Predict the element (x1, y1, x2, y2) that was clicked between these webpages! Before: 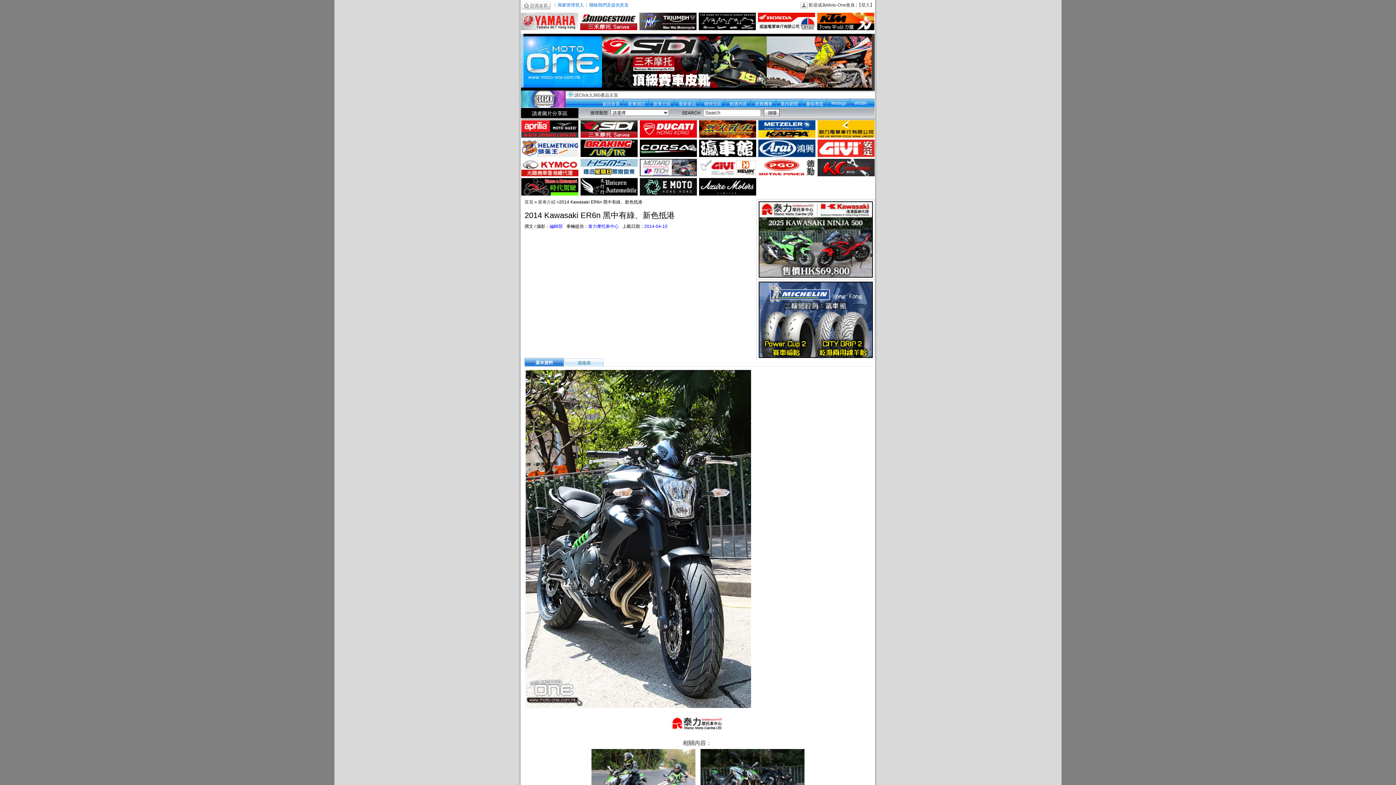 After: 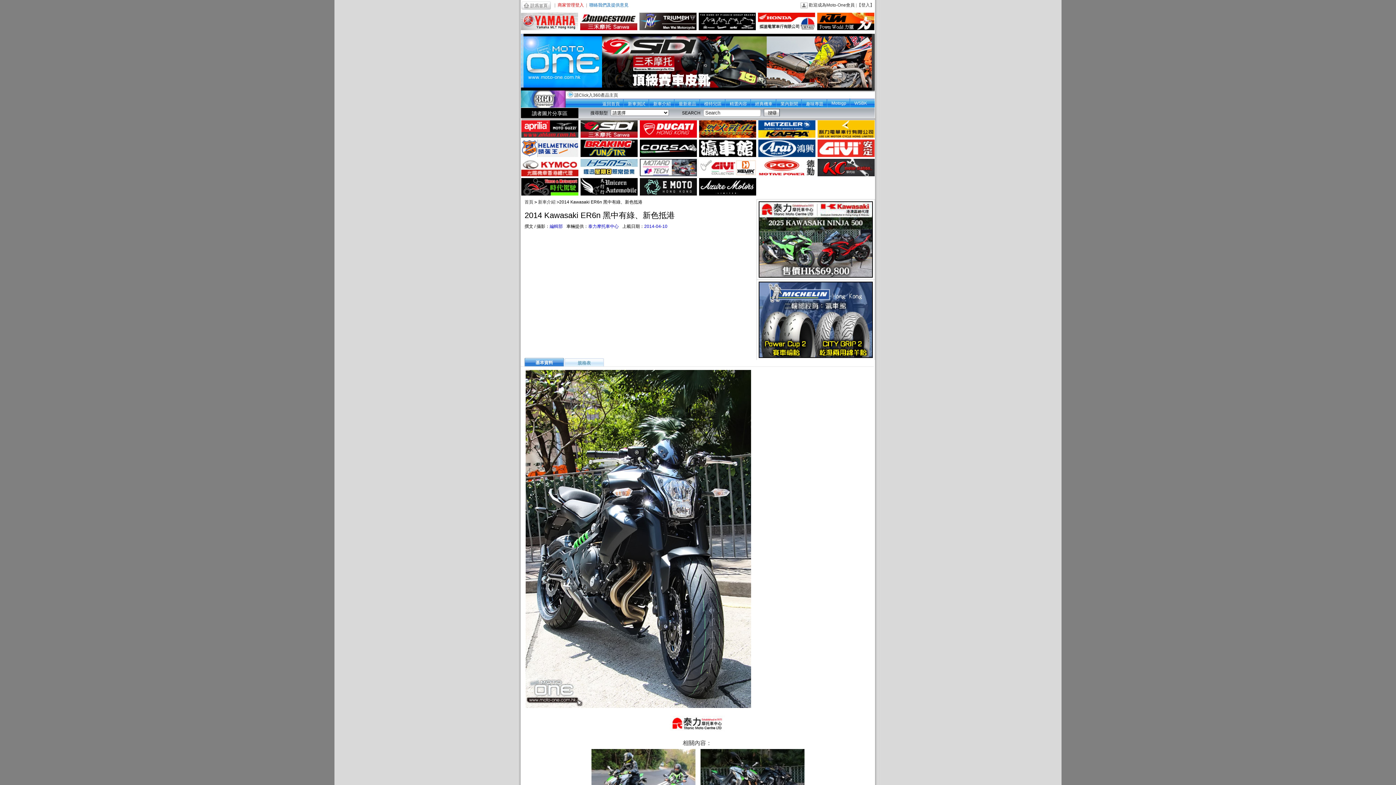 Action: bbox: (557, 2, 584, 7) label: 商家管理登入